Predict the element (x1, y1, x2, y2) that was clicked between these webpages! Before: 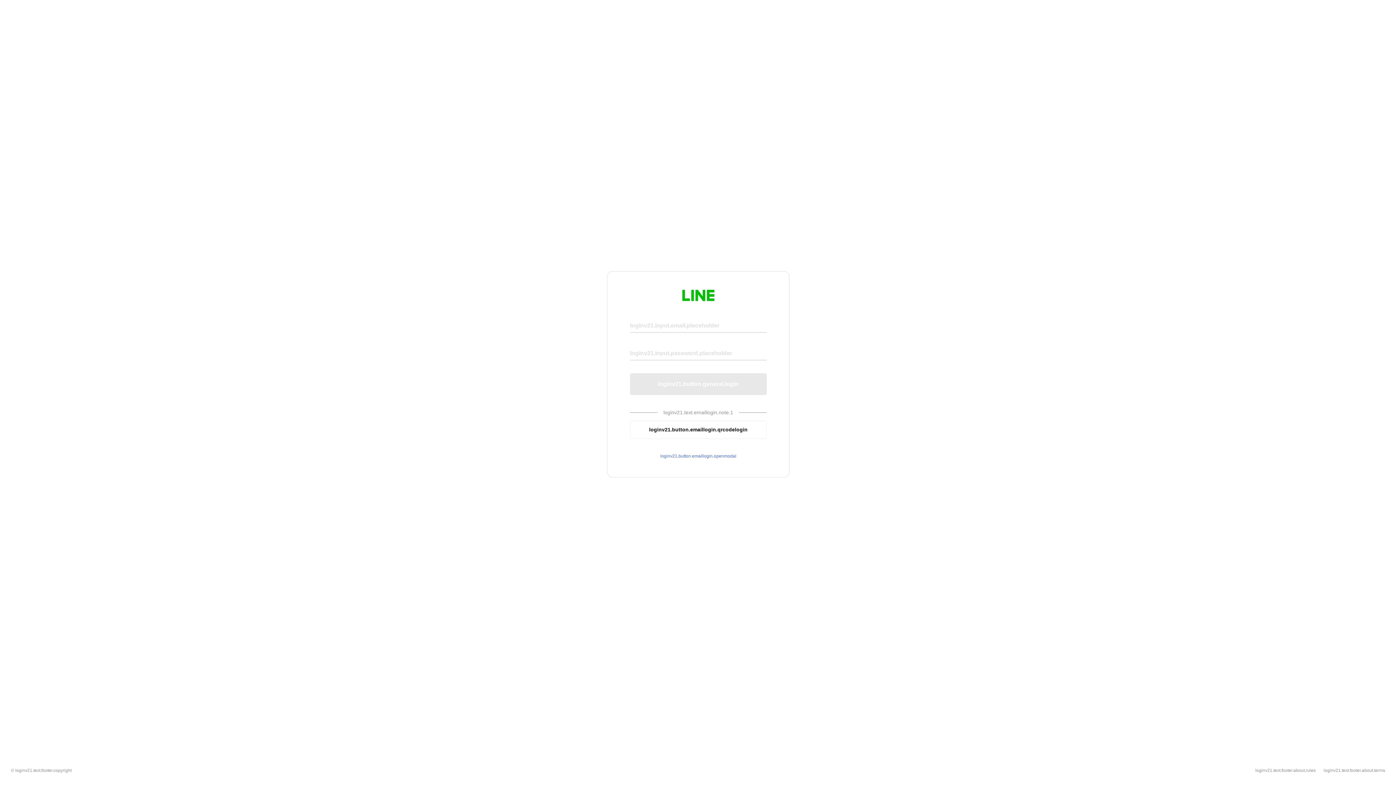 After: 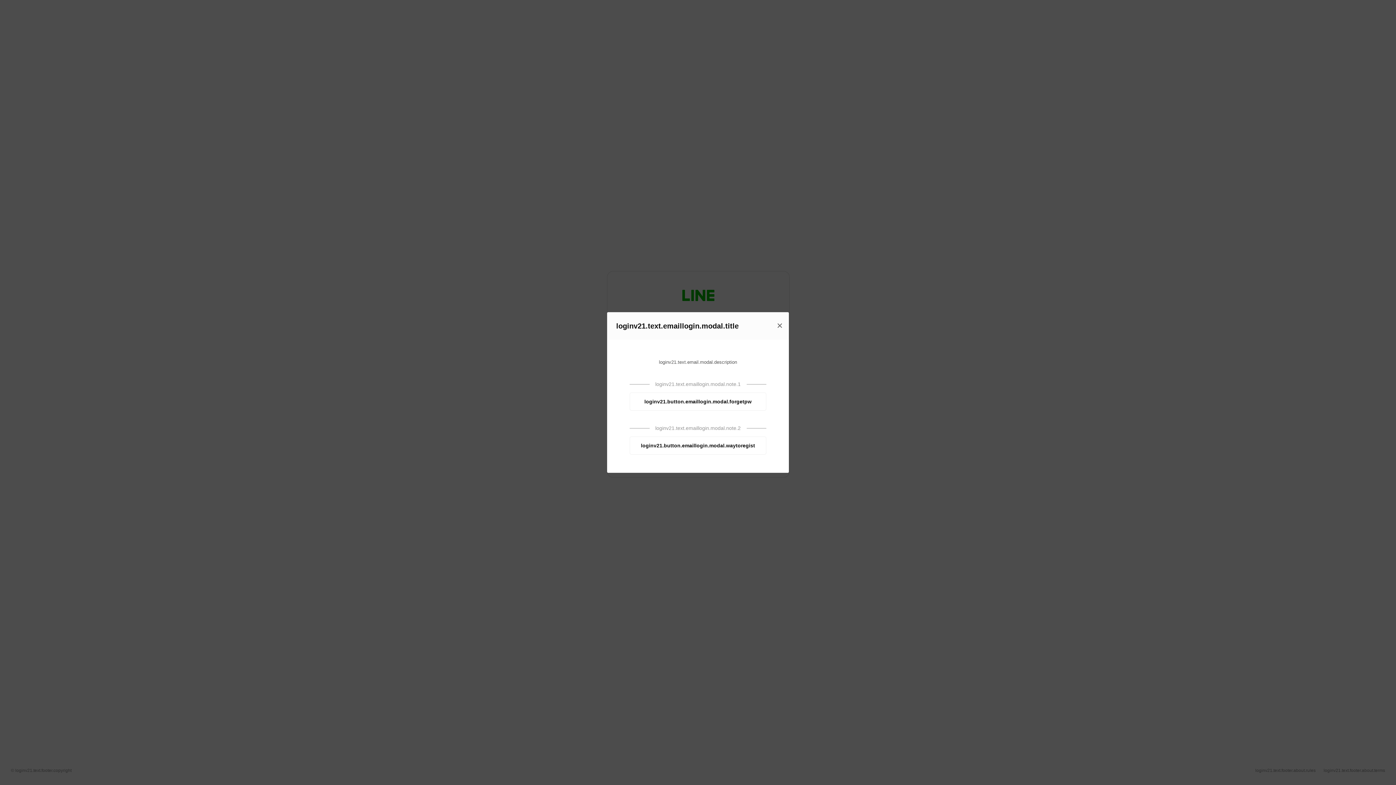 Action: bbox: (630, 453, 766, 459) label: loginv21.button.emaillogin.openmodal